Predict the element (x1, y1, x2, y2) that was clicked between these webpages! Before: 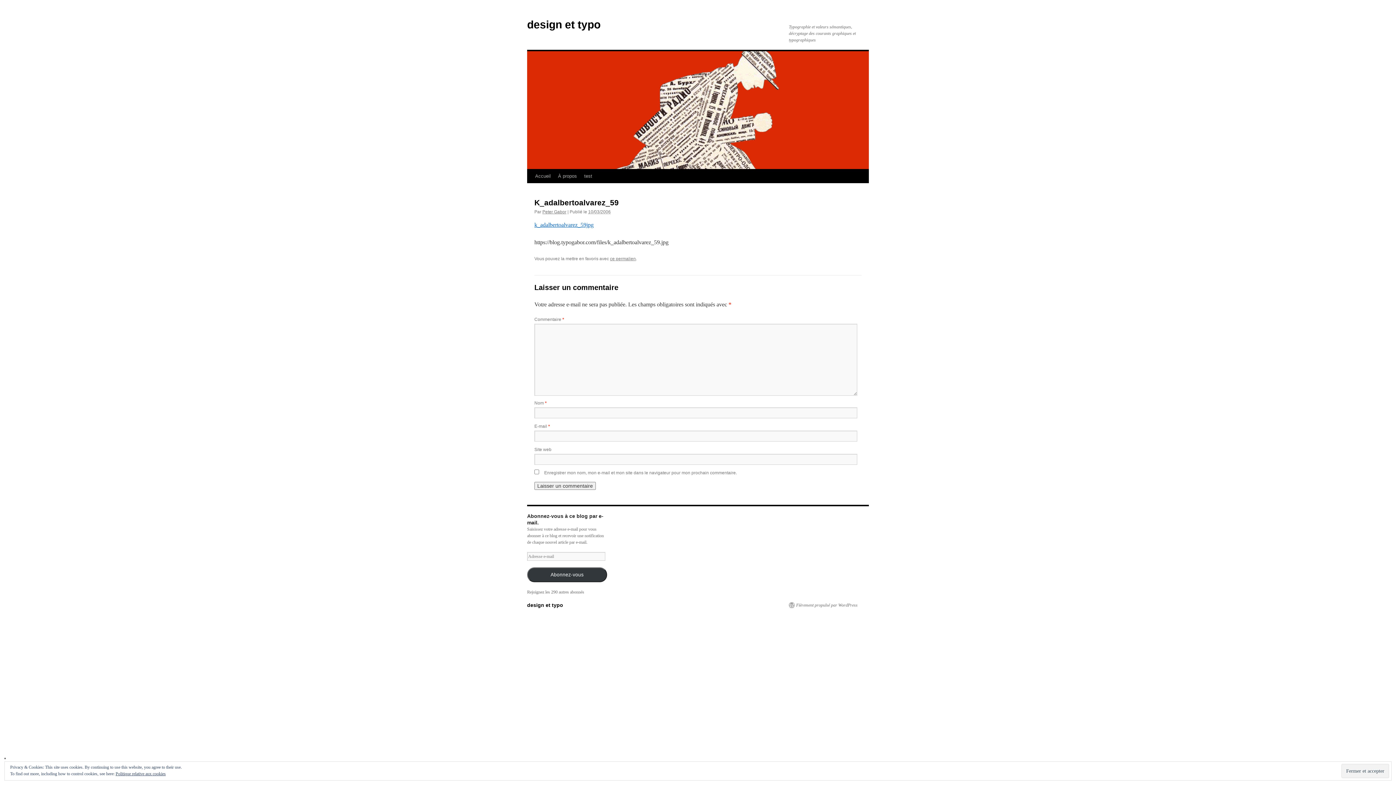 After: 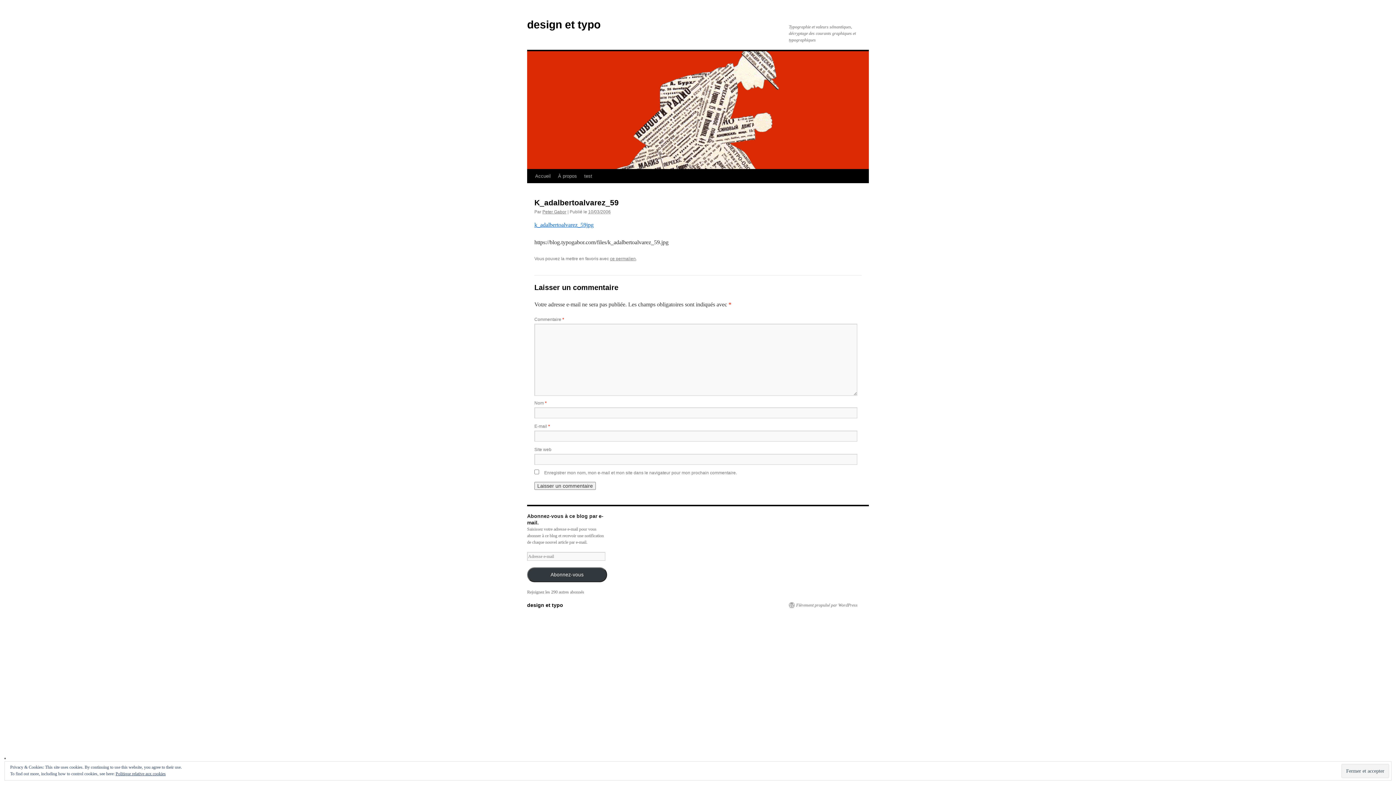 Action: label: ce permalien bbox: (610, 256, 636, 261)